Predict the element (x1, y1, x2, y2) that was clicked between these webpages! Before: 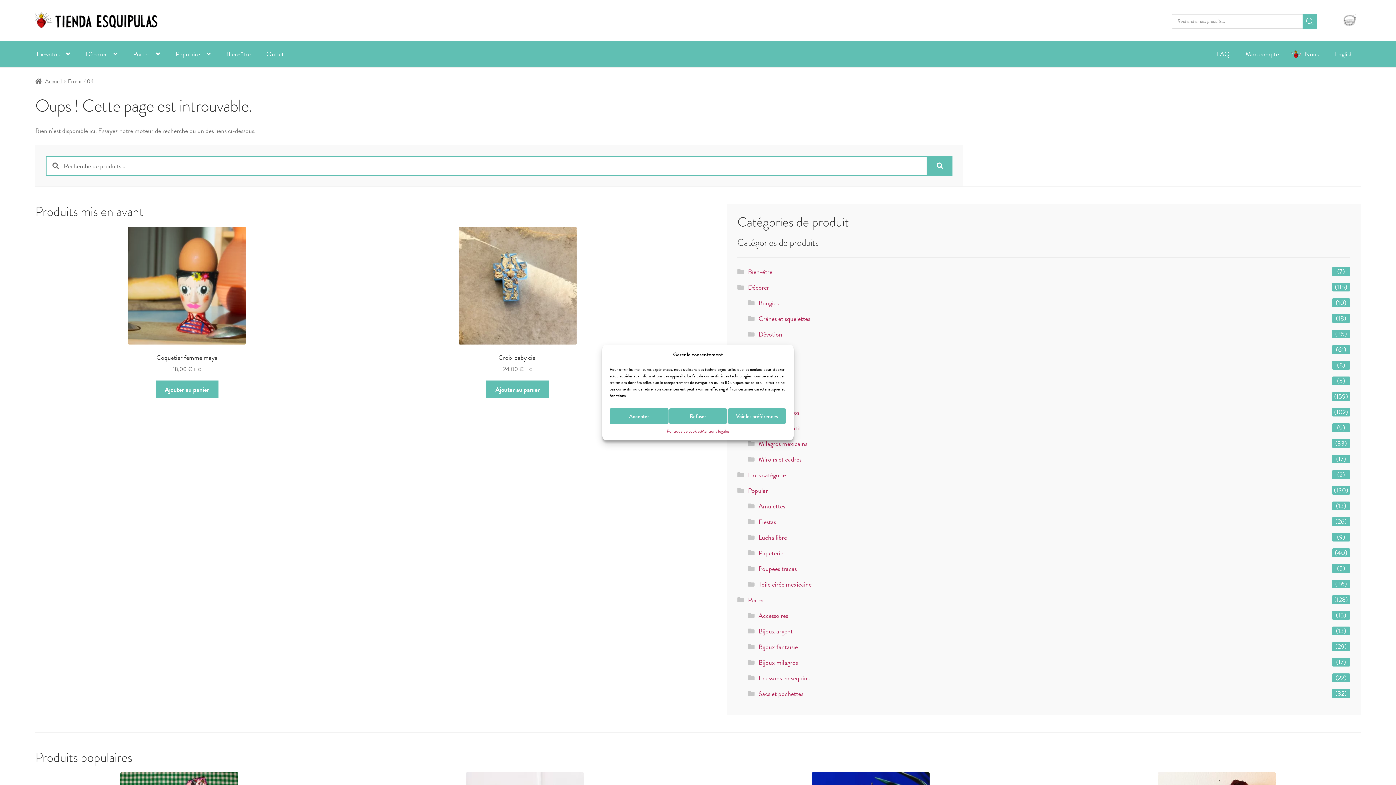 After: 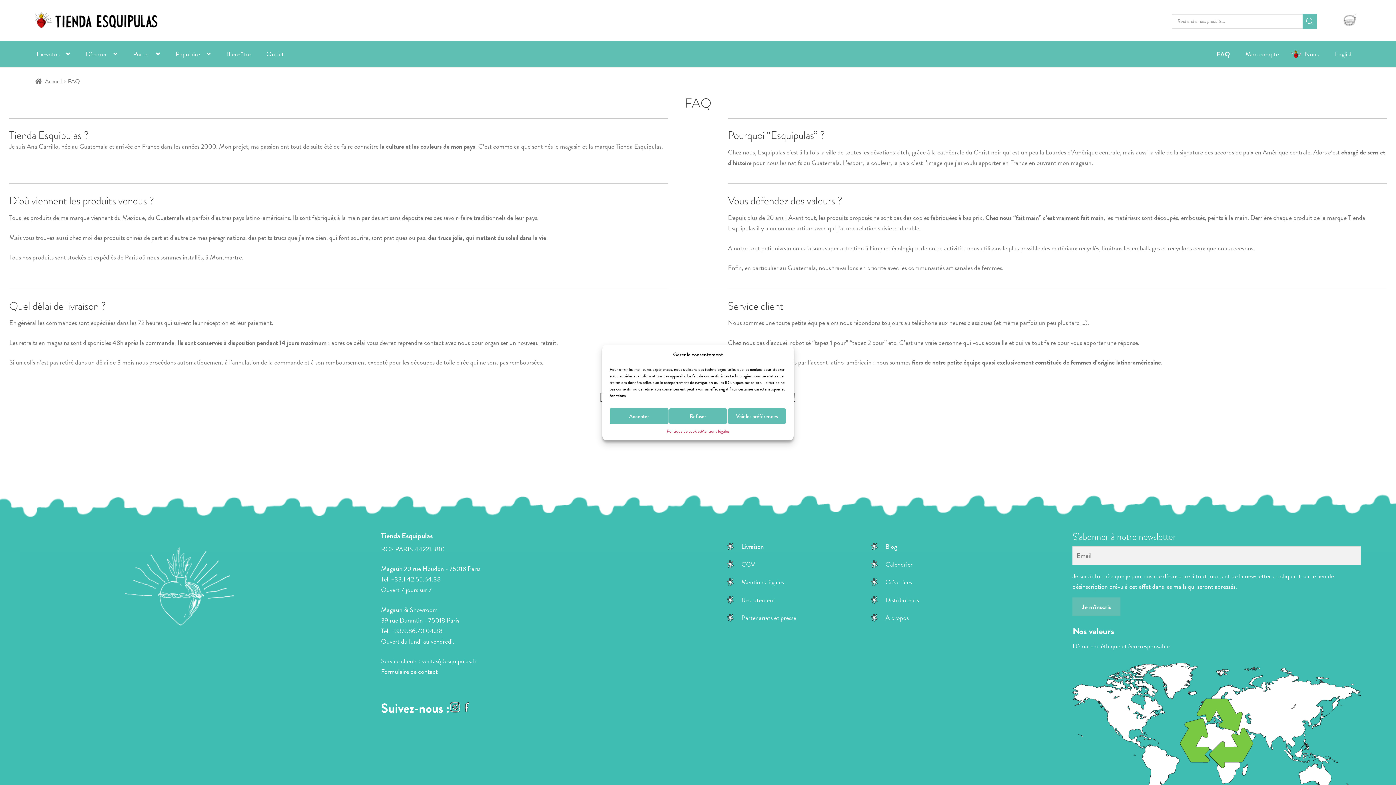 Action: bbox: (1208, 40, 1237, 67) label: FAQ